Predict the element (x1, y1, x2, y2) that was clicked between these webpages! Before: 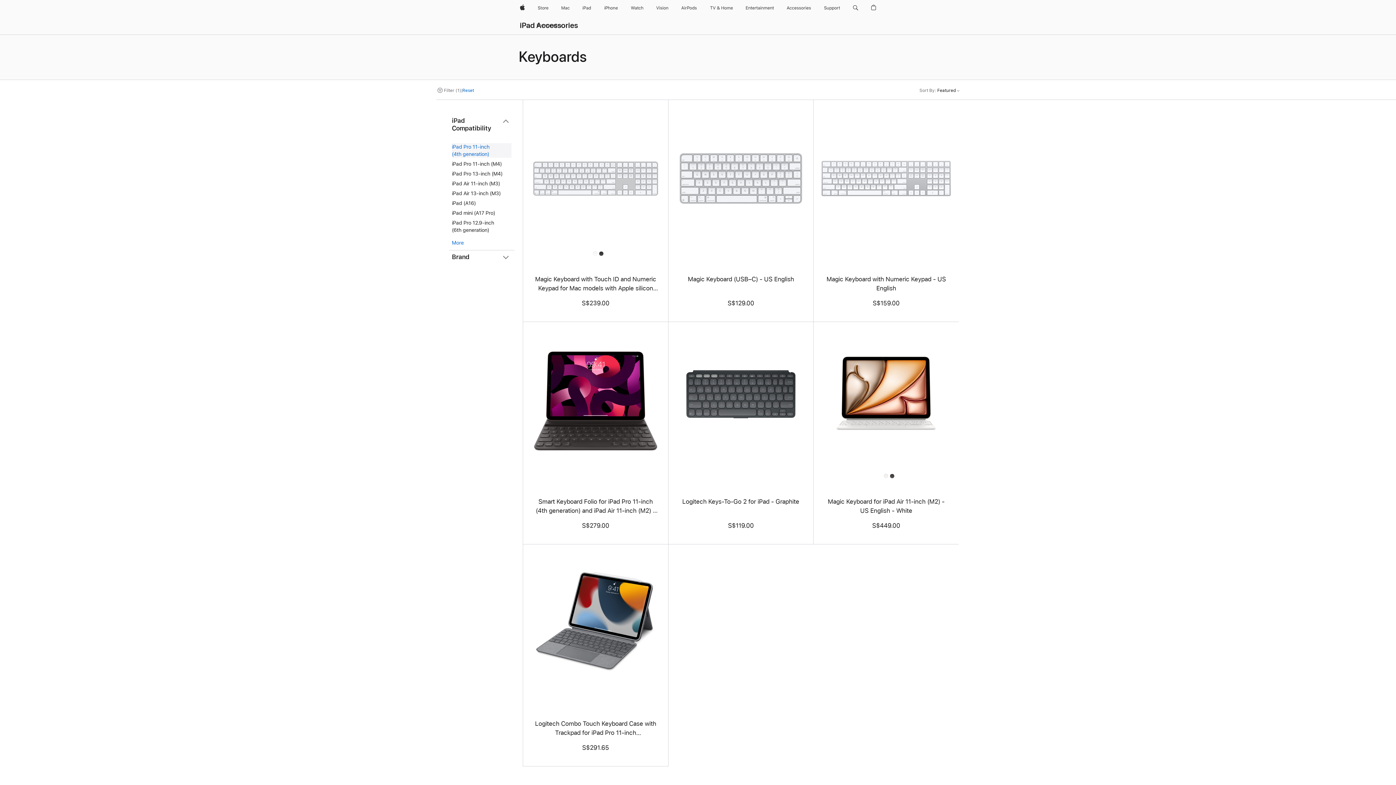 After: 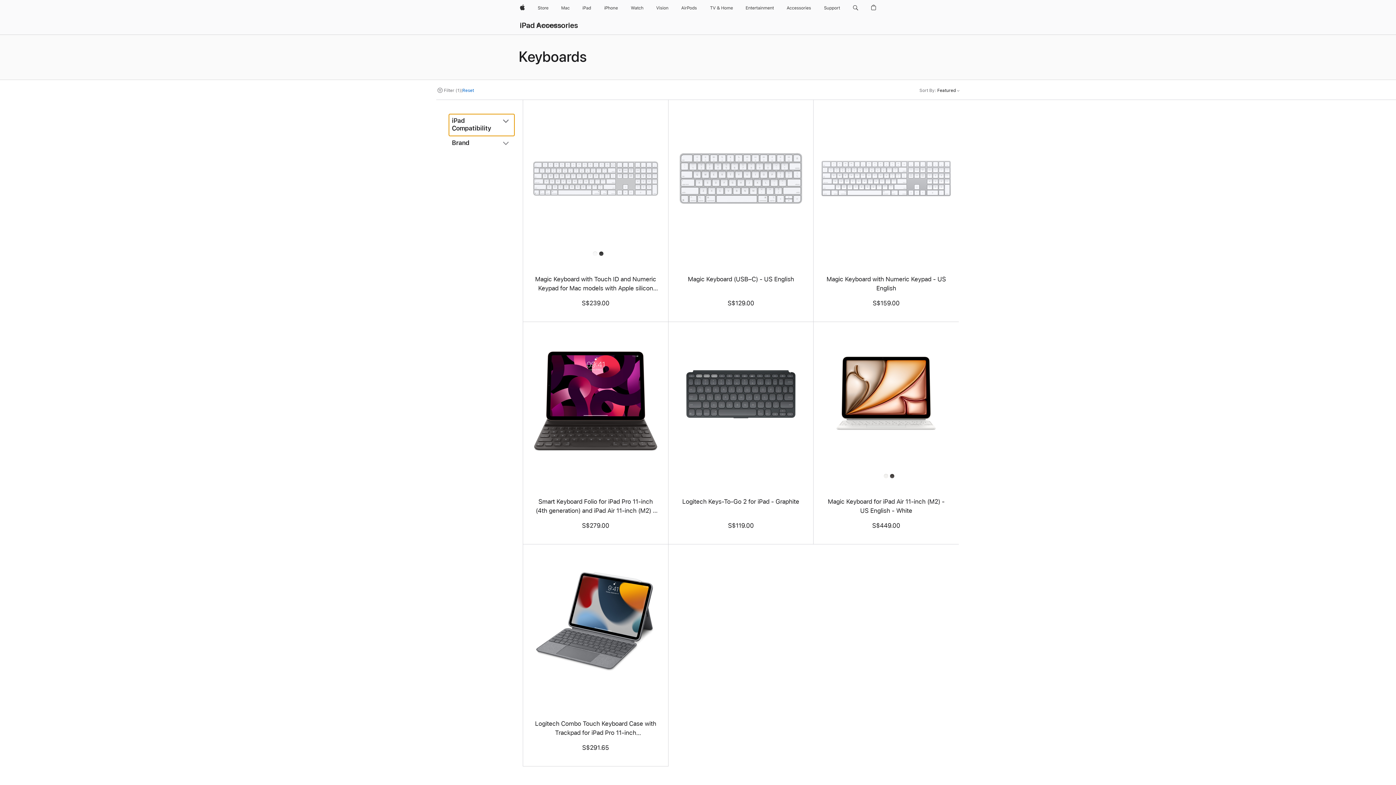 Action: bbox: (449, 114, 514, 136) label: iPad Compatibility